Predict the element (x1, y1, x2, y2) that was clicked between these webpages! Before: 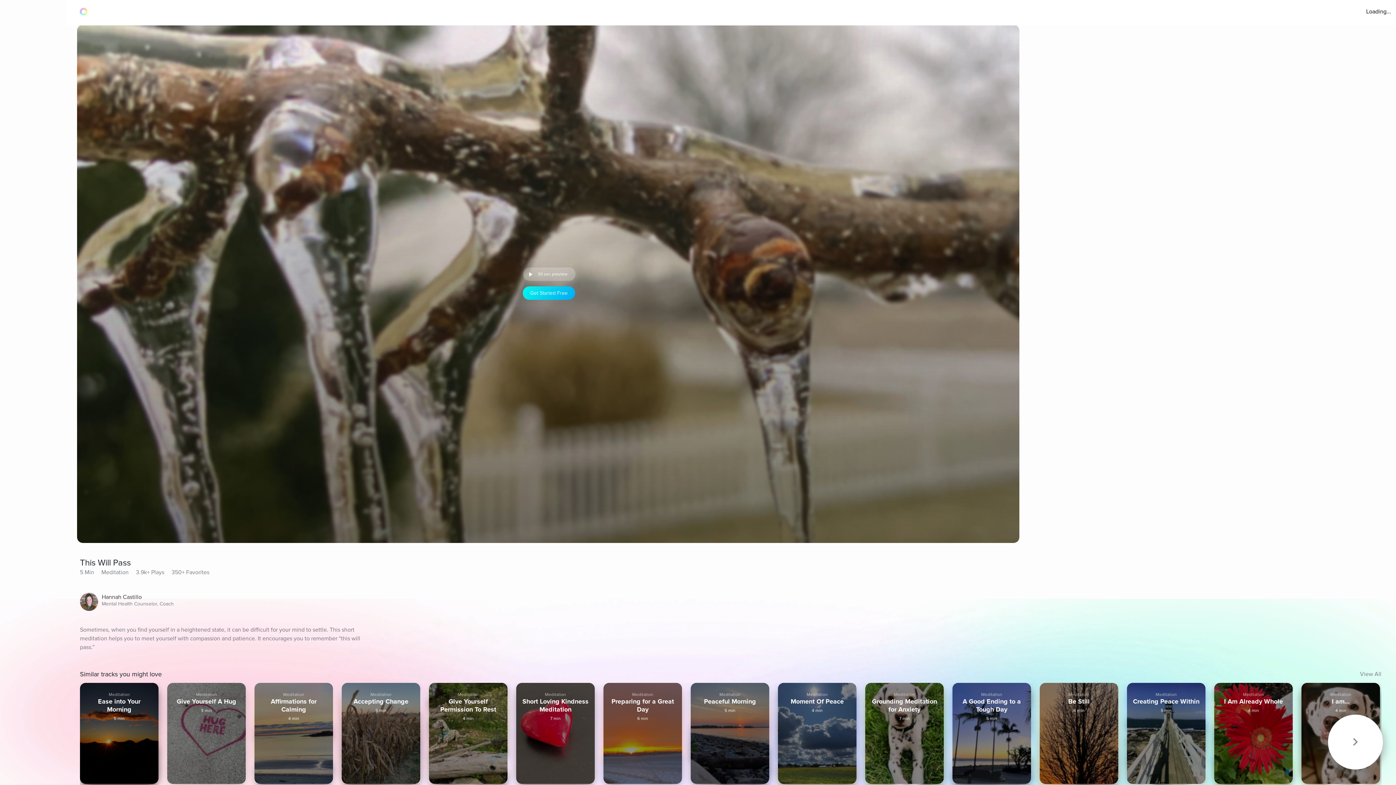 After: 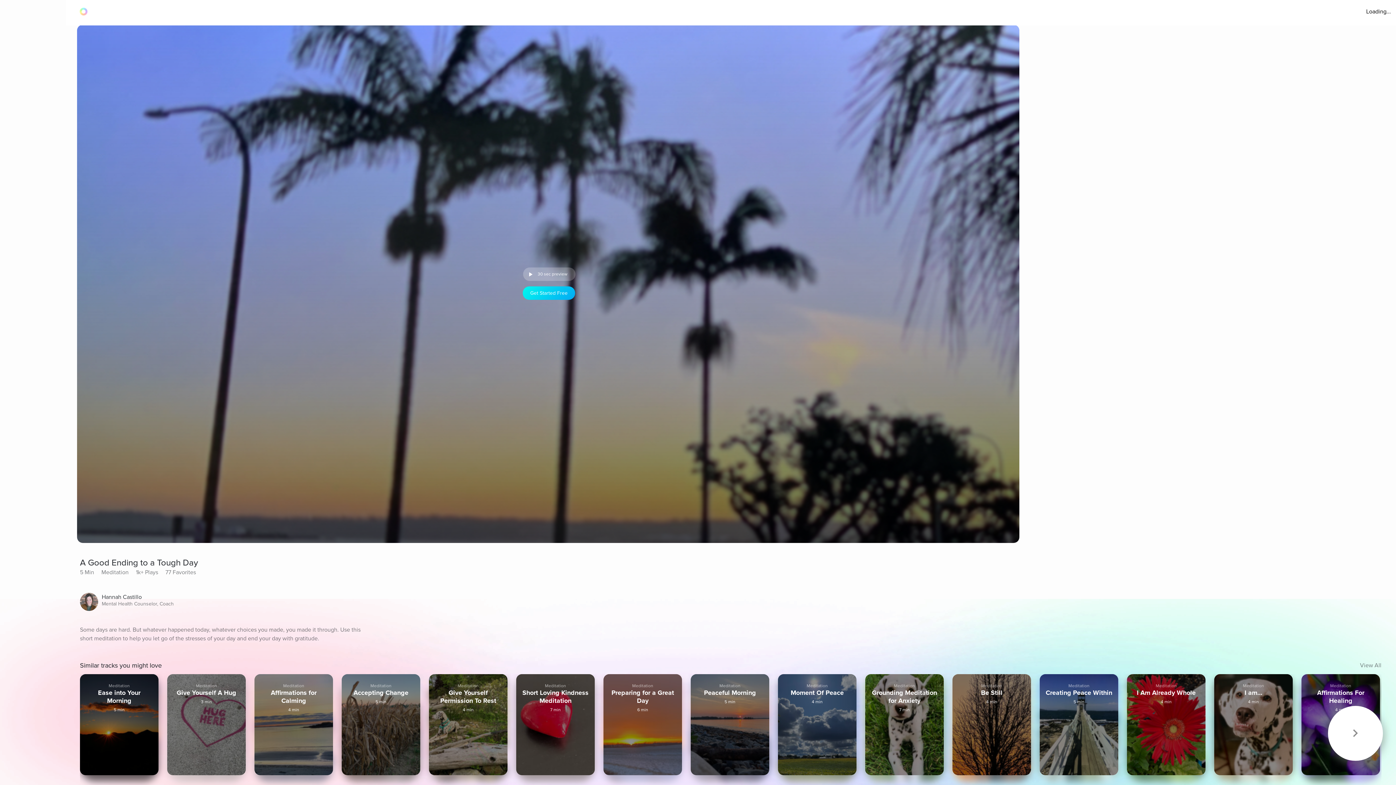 Action: bbox: (952, 683, 1031, 784) label: Meditation
A Good Ending to a Tough Day
5 min